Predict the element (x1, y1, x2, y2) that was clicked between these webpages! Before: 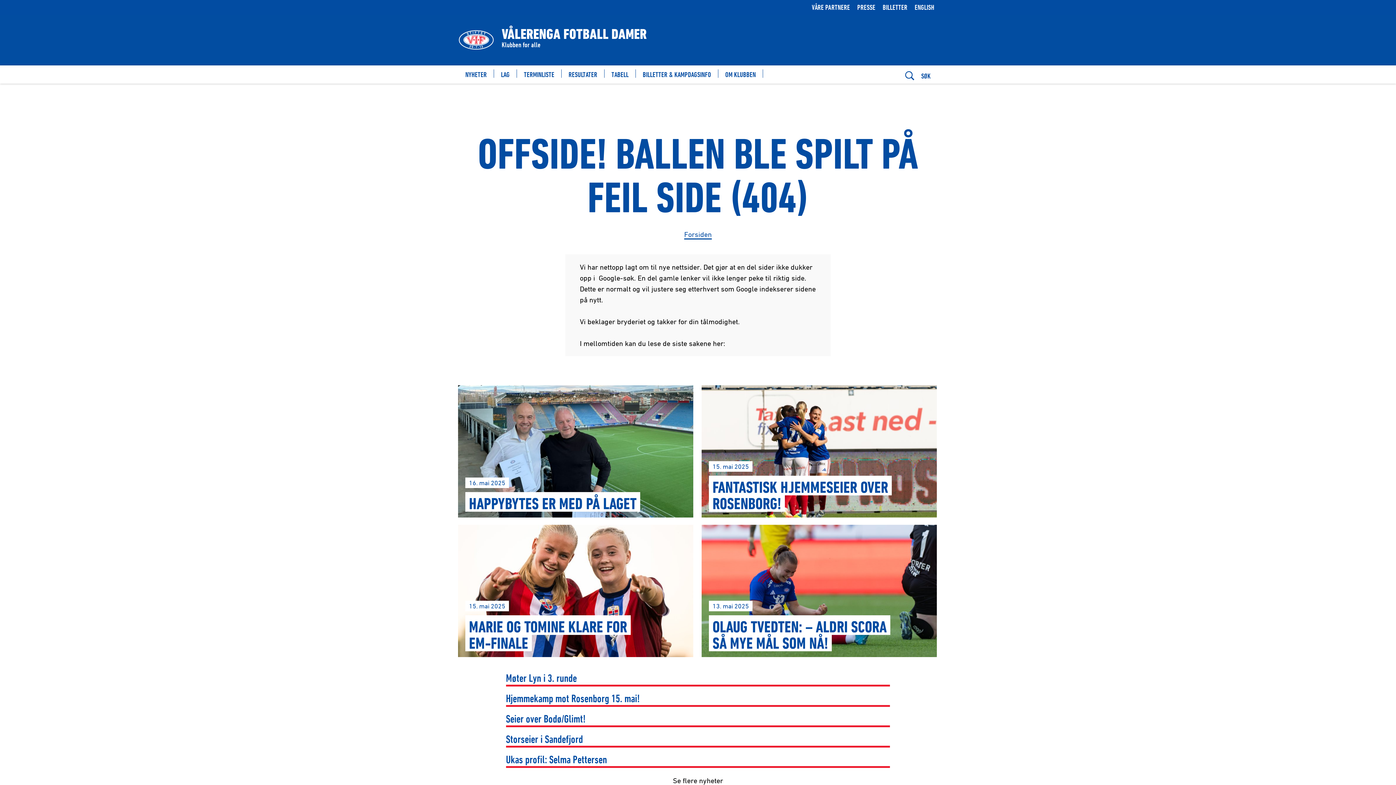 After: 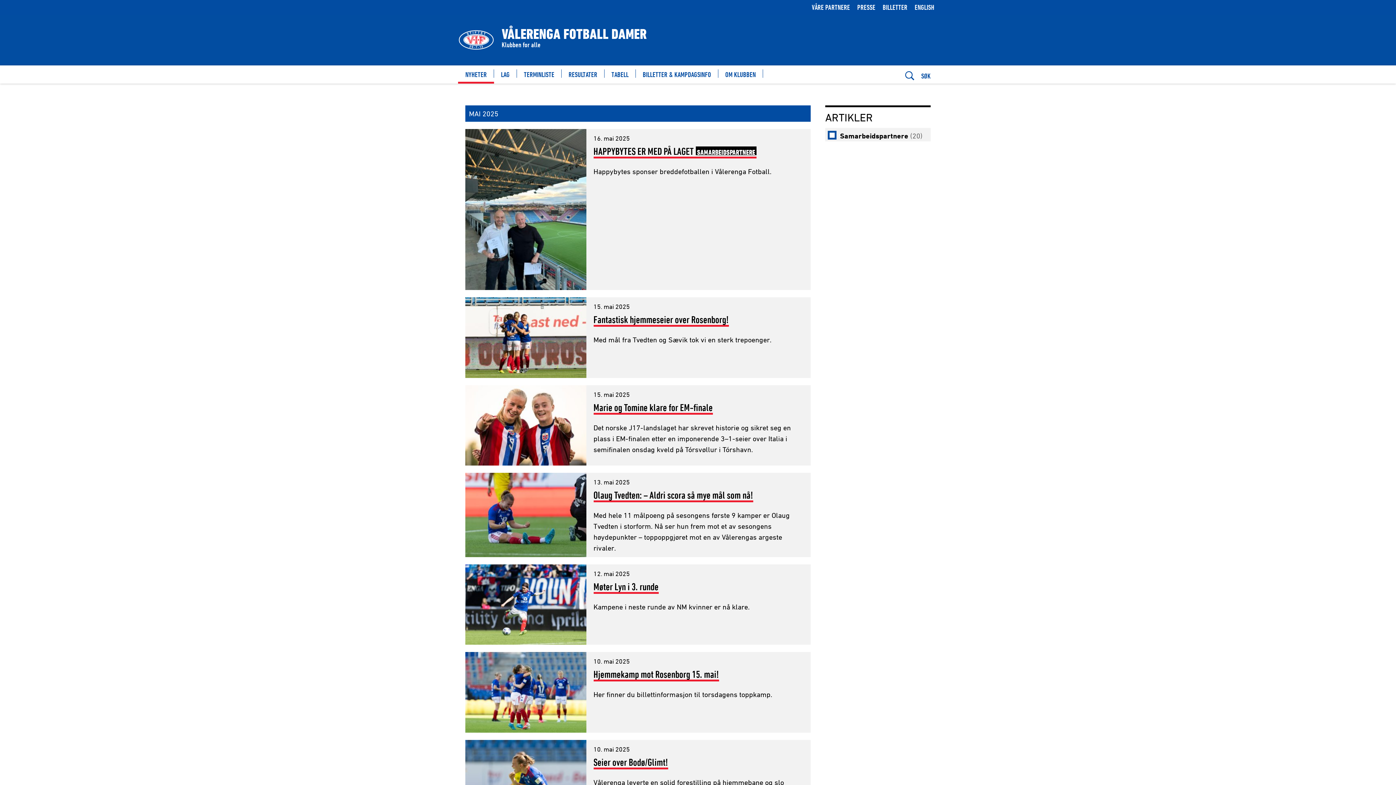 Action: label: Se flere nyheter bbox: (673, 775, 723, 788)